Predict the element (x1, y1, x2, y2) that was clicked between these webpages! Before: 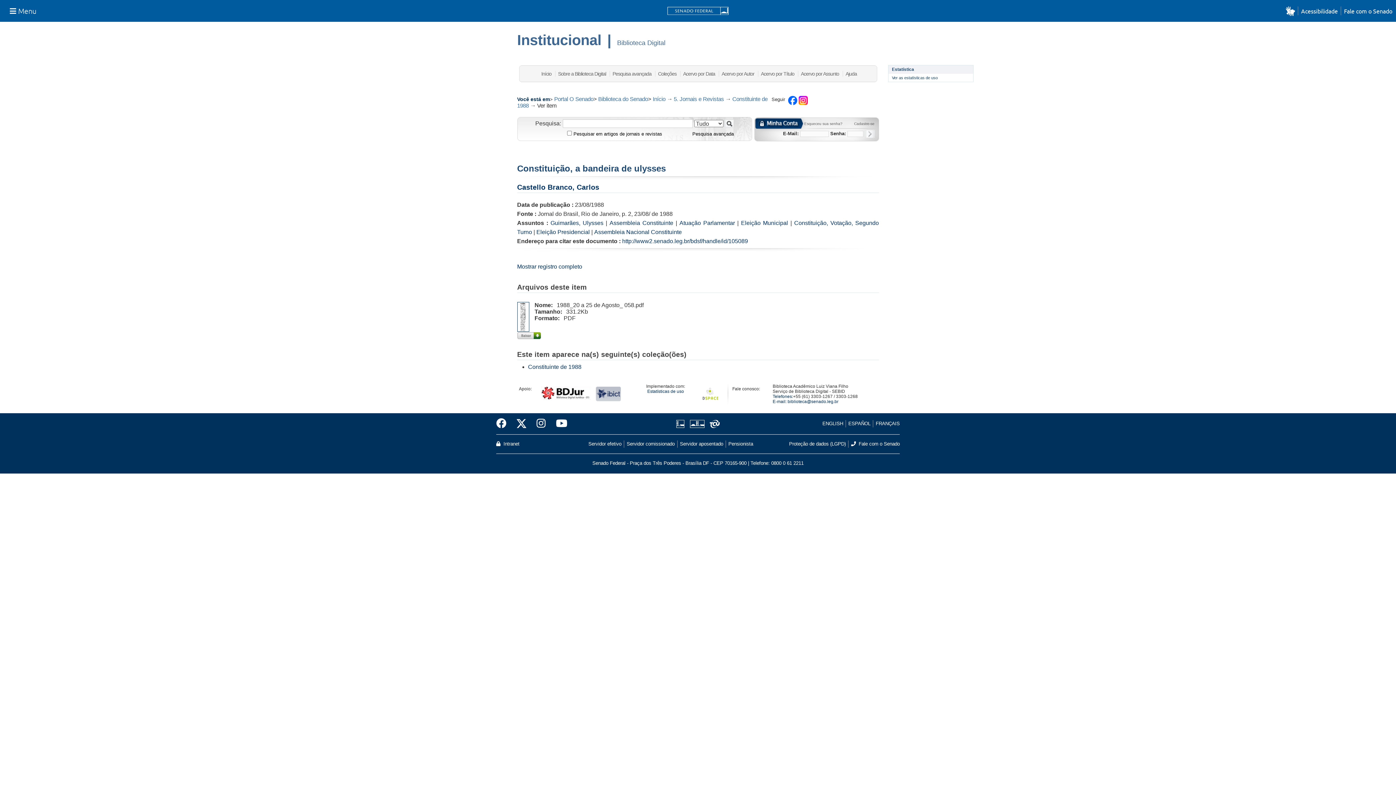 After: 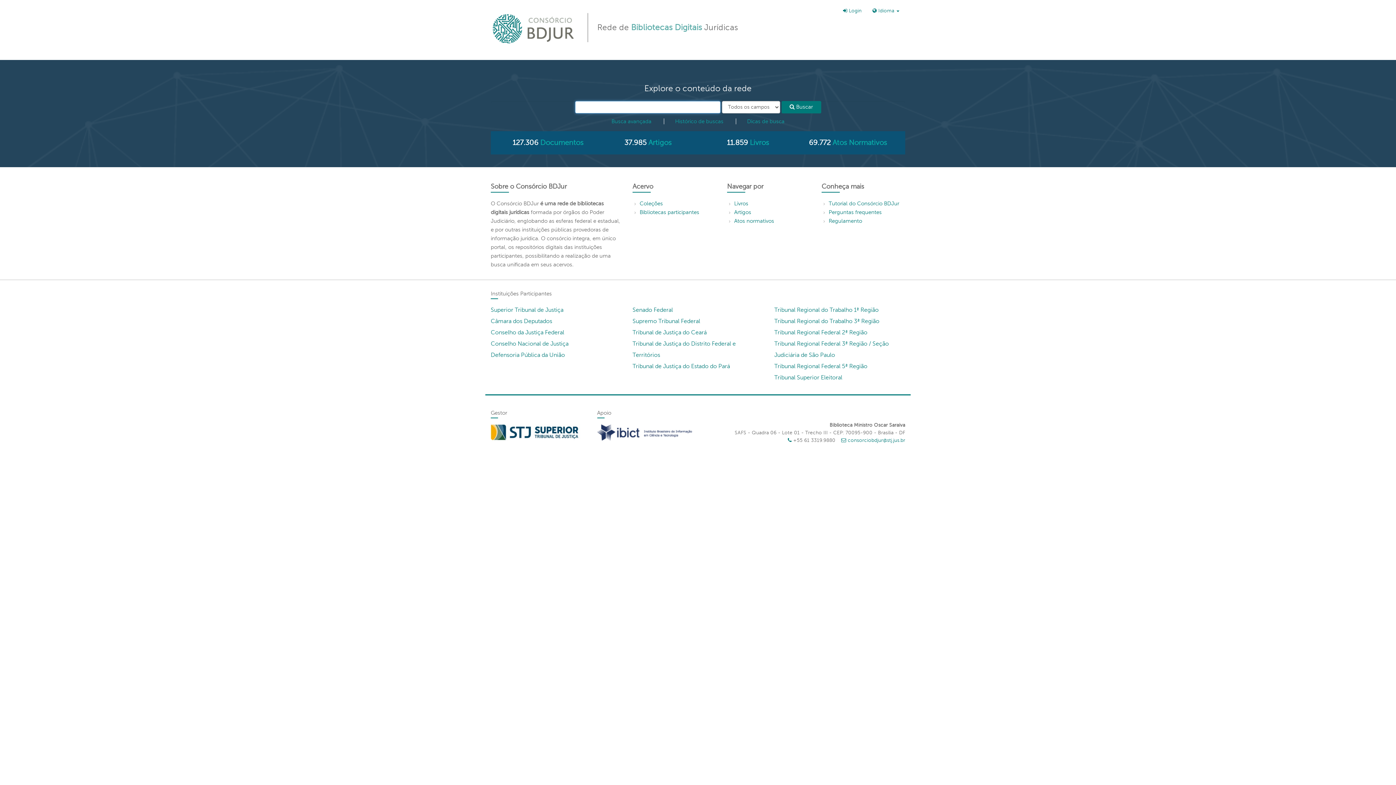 Action: bbox: (541, 386, 592, 392) label:  